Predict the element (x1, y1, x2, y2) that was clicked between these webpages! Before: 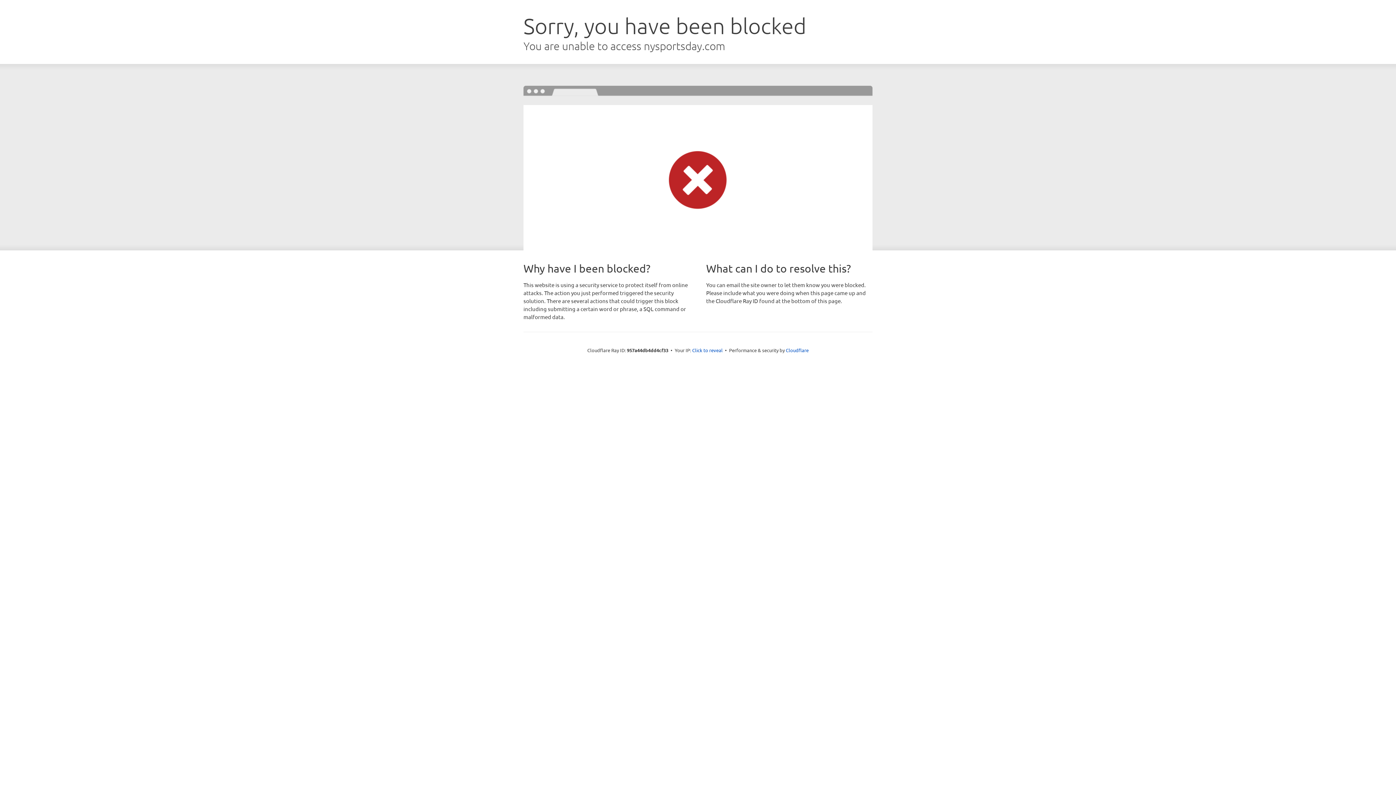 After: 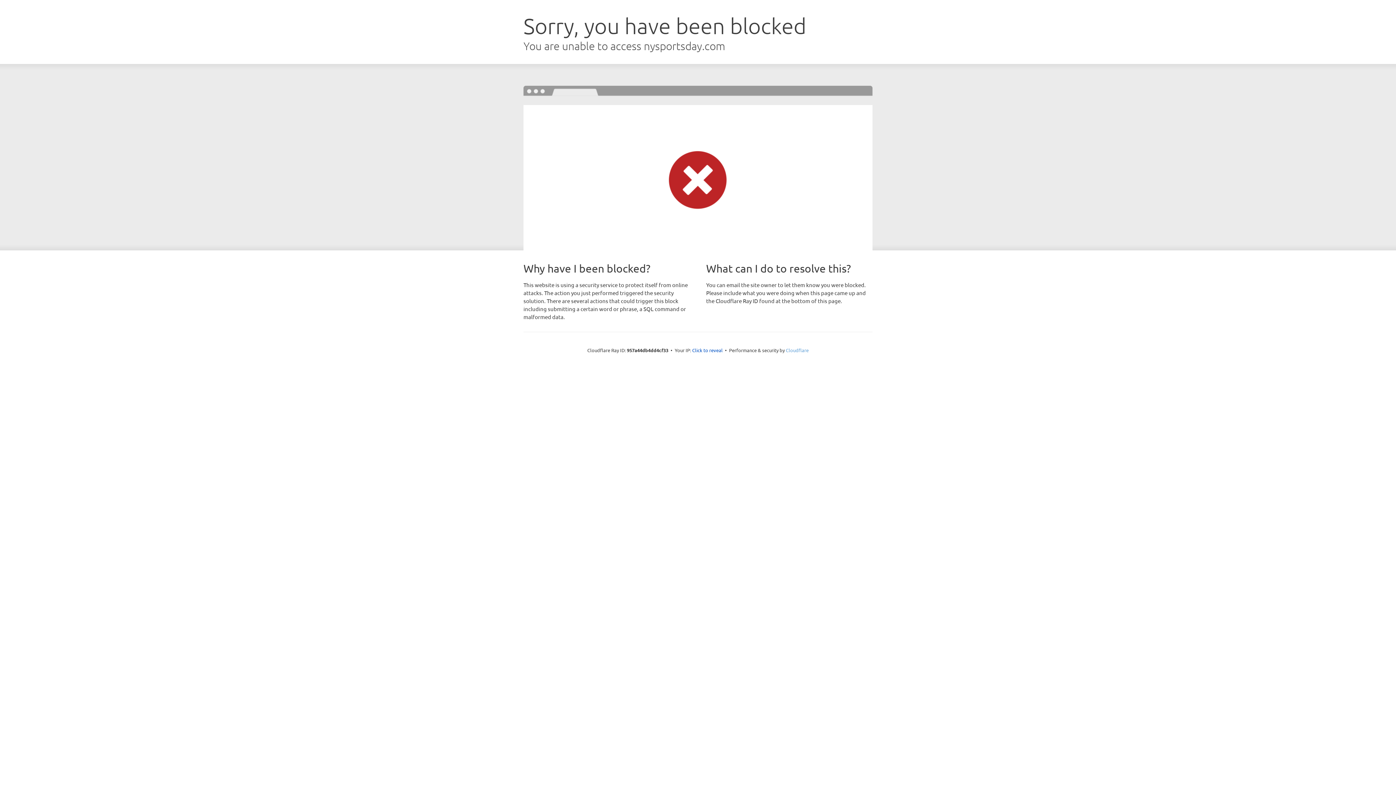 Action: label: Cloudflare bbox: (786, 347, 808, 353)